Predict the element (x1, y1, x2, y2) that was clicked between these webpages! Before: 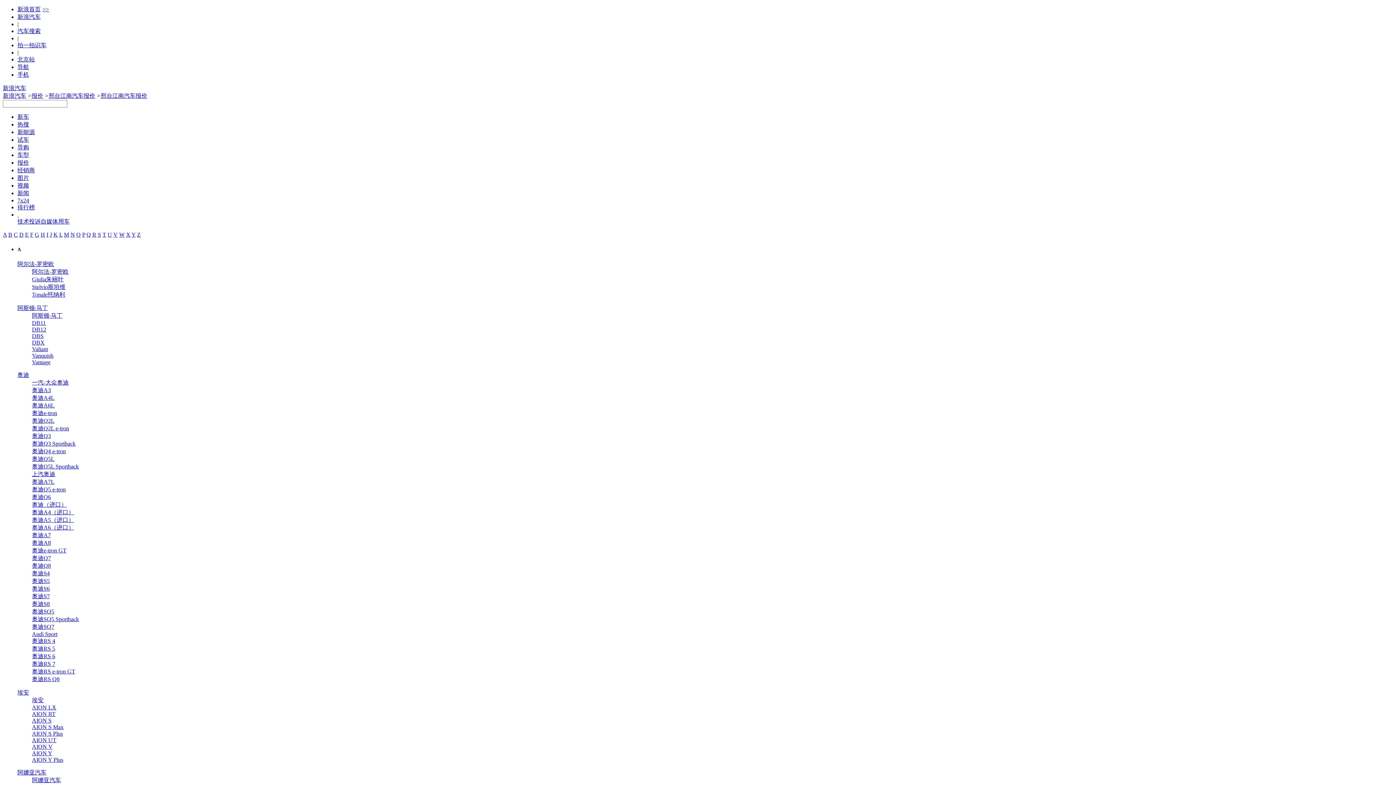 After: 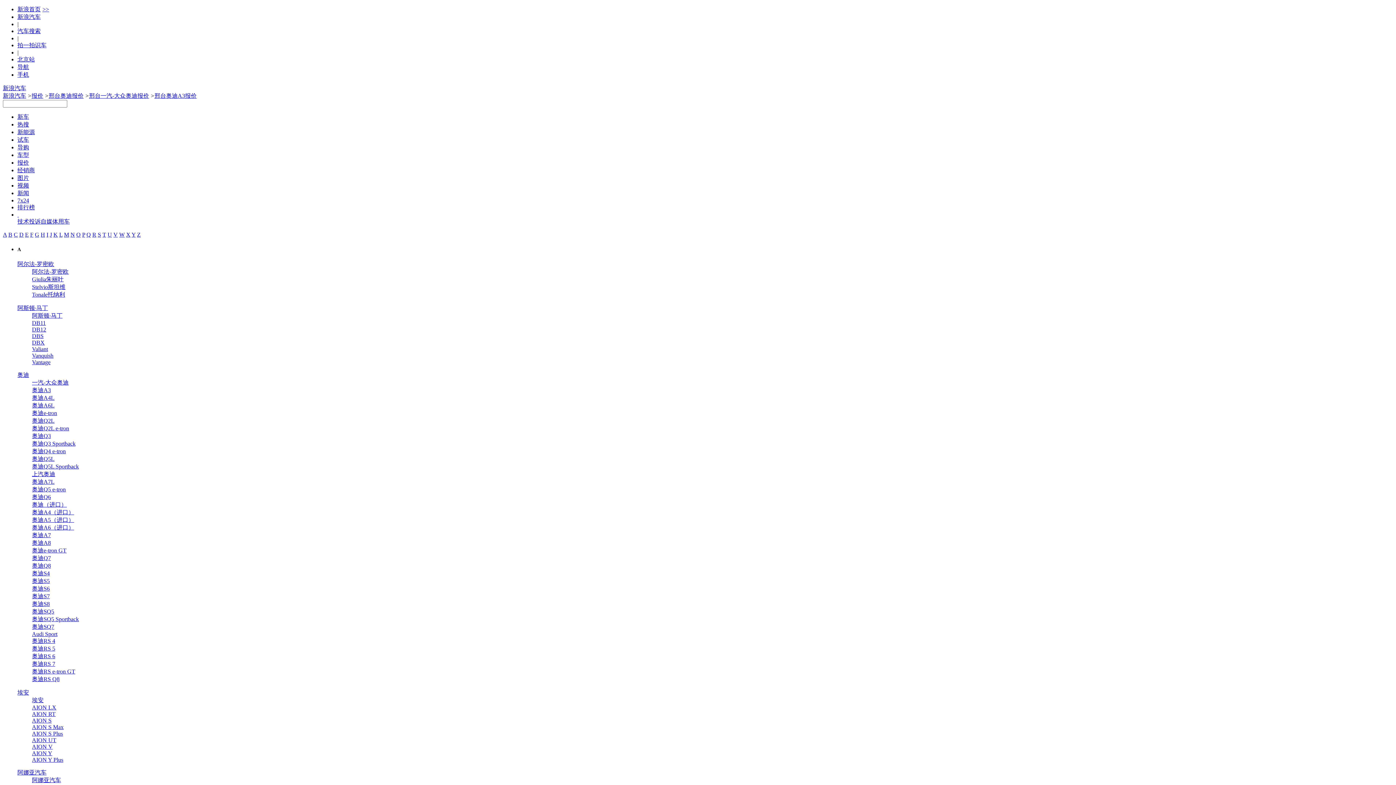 Action: bbox: (32, 387, 50, 393) label: 奥迪A3